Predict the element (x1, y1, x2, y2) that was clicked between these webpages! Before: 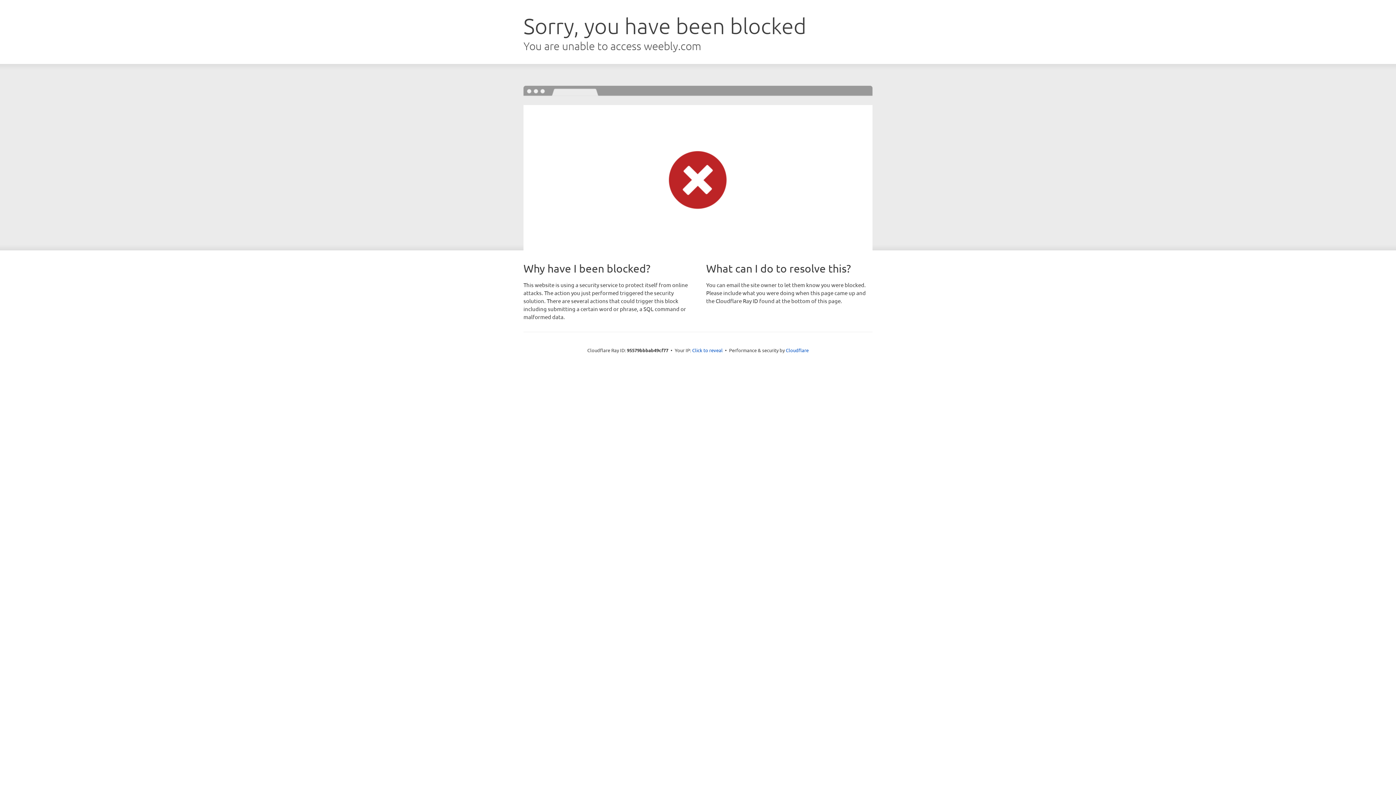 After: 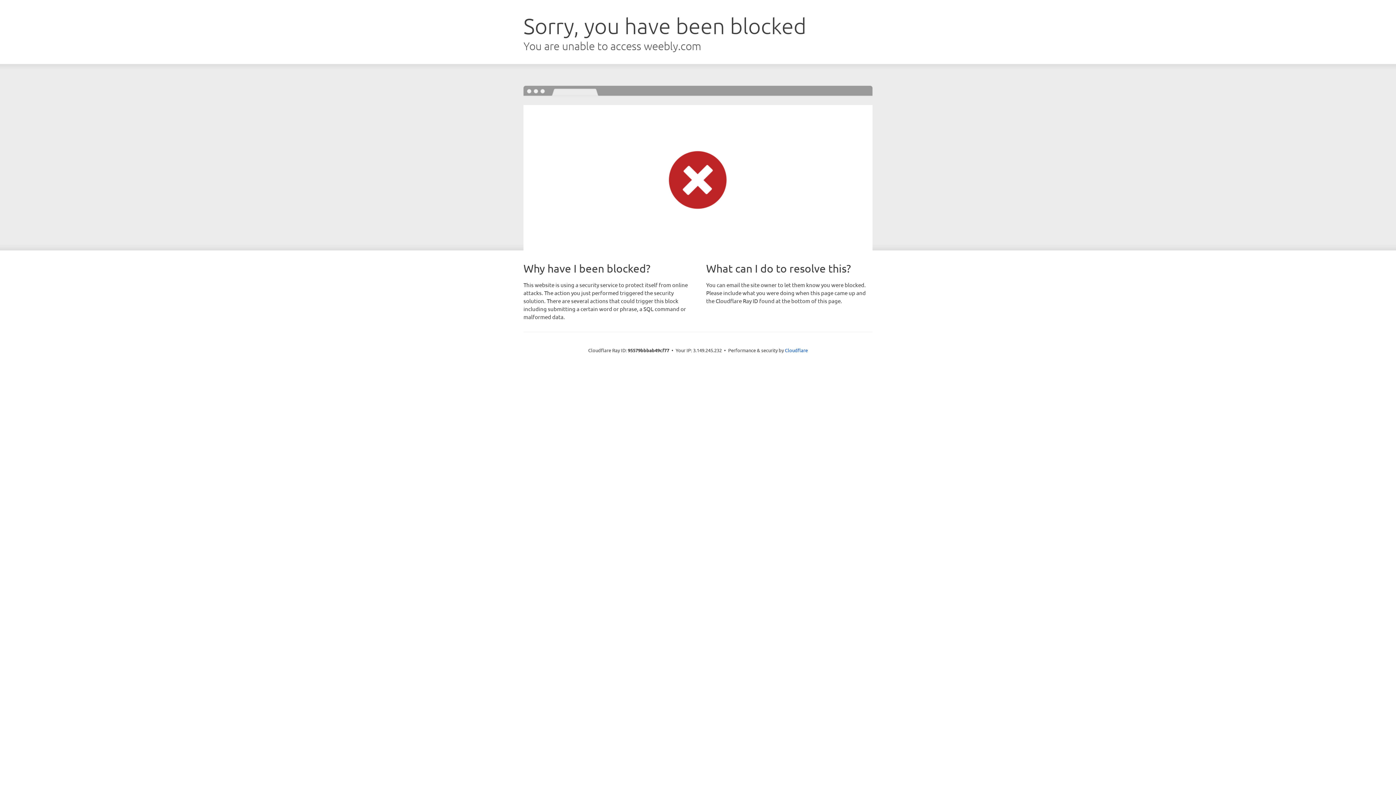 Action: bbox: (692, 346, 722, 353) label: Click to reveal